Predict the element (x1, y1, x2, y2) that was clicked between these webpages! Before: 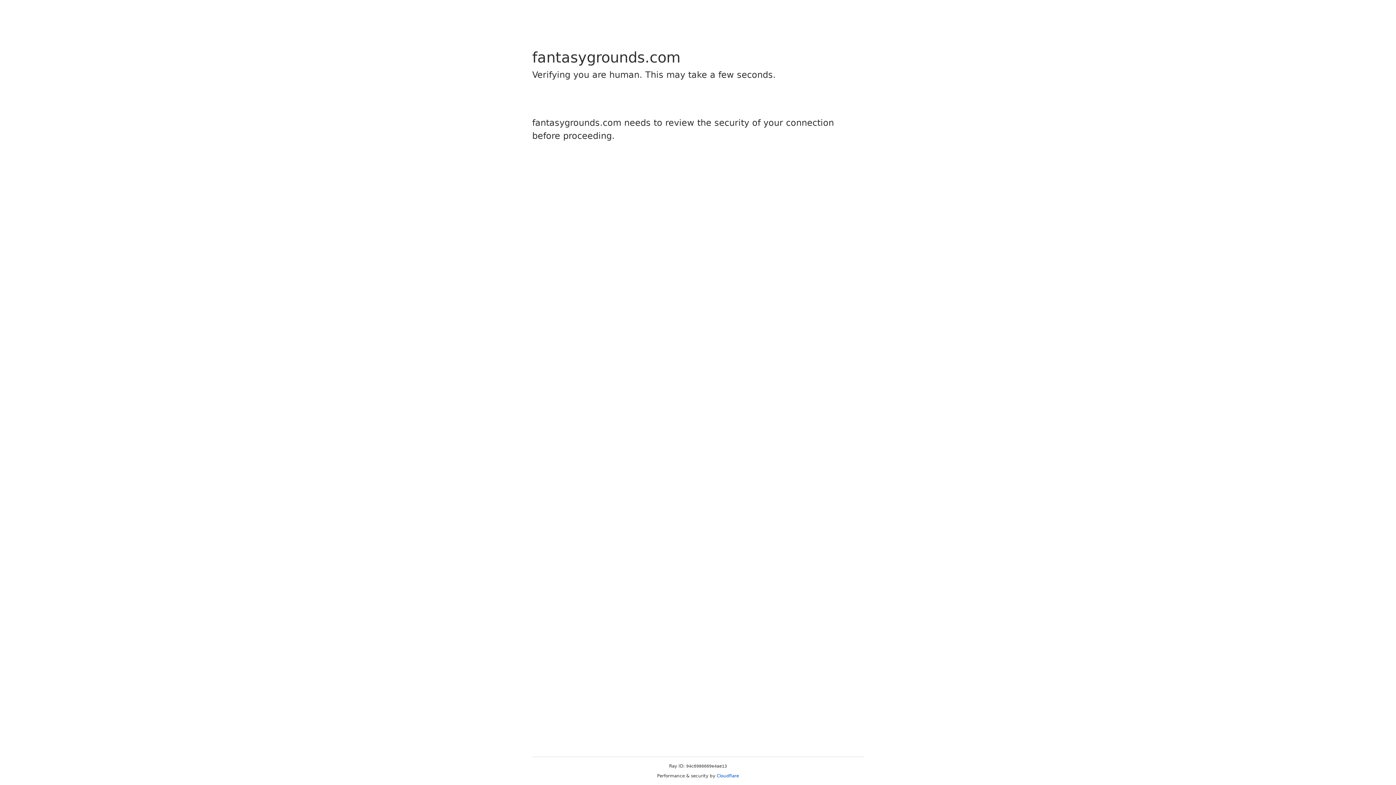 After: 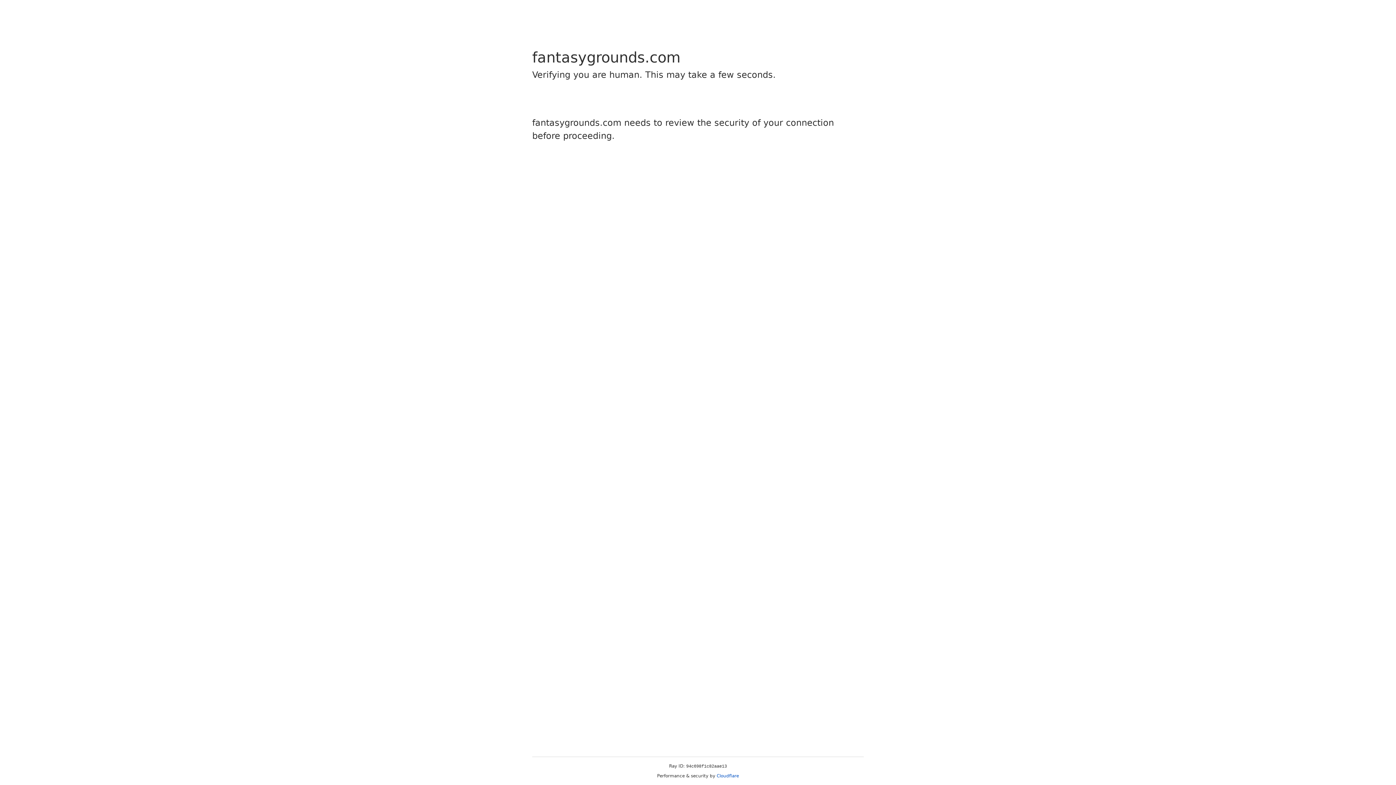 Action: label: Cloudflare bbox: (716, 773, 739, 778)